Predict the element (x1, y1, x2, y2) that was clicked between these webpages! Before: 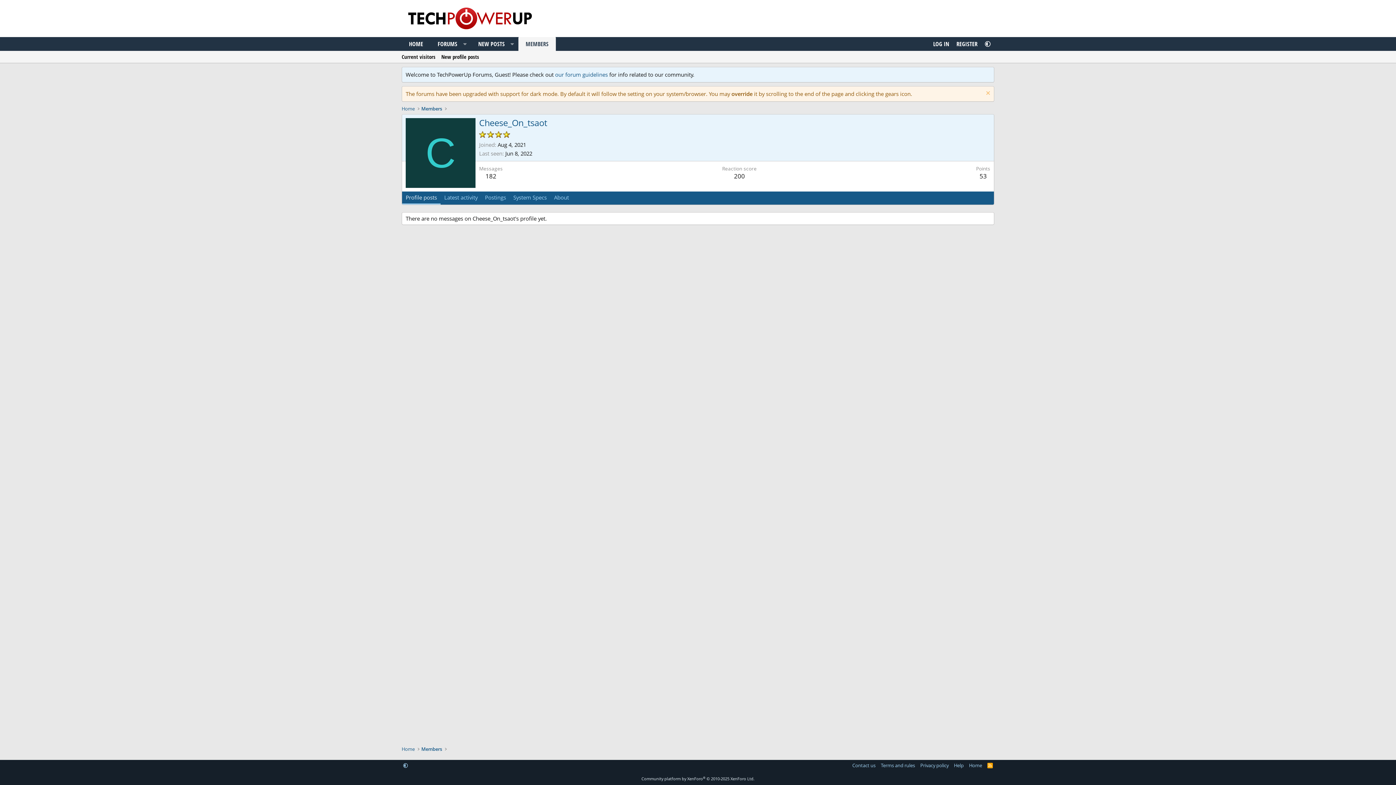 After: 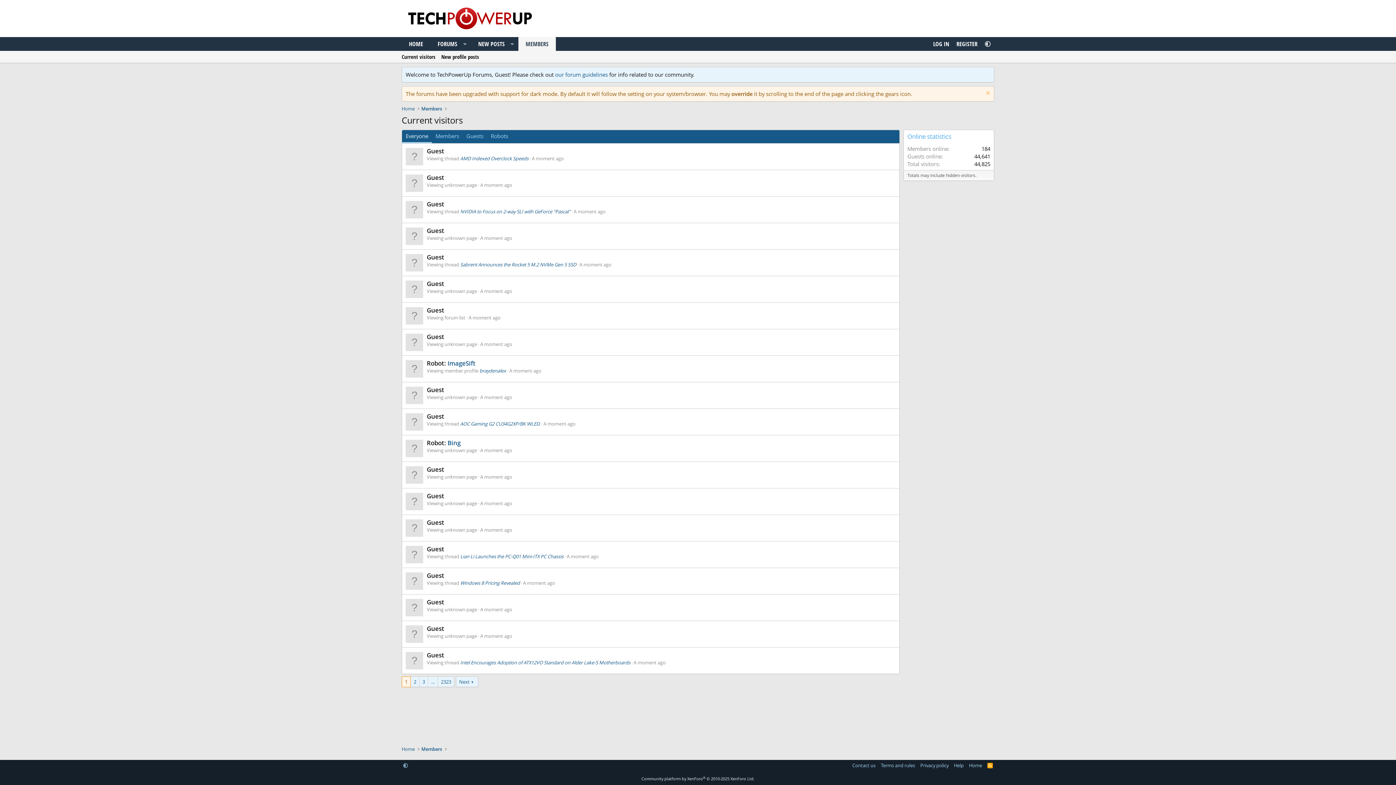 Action: label: Current visitors bbox: (398, 50, 438, 62)